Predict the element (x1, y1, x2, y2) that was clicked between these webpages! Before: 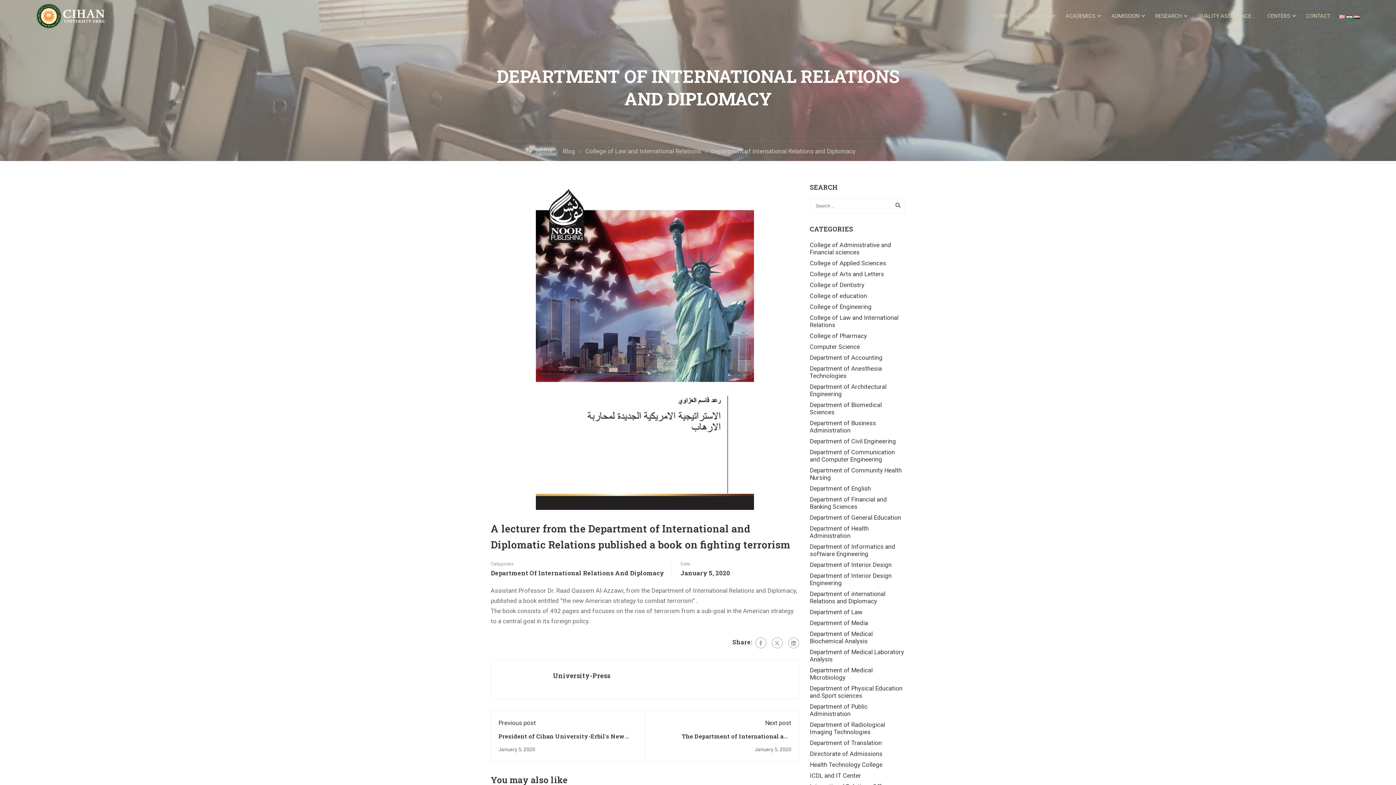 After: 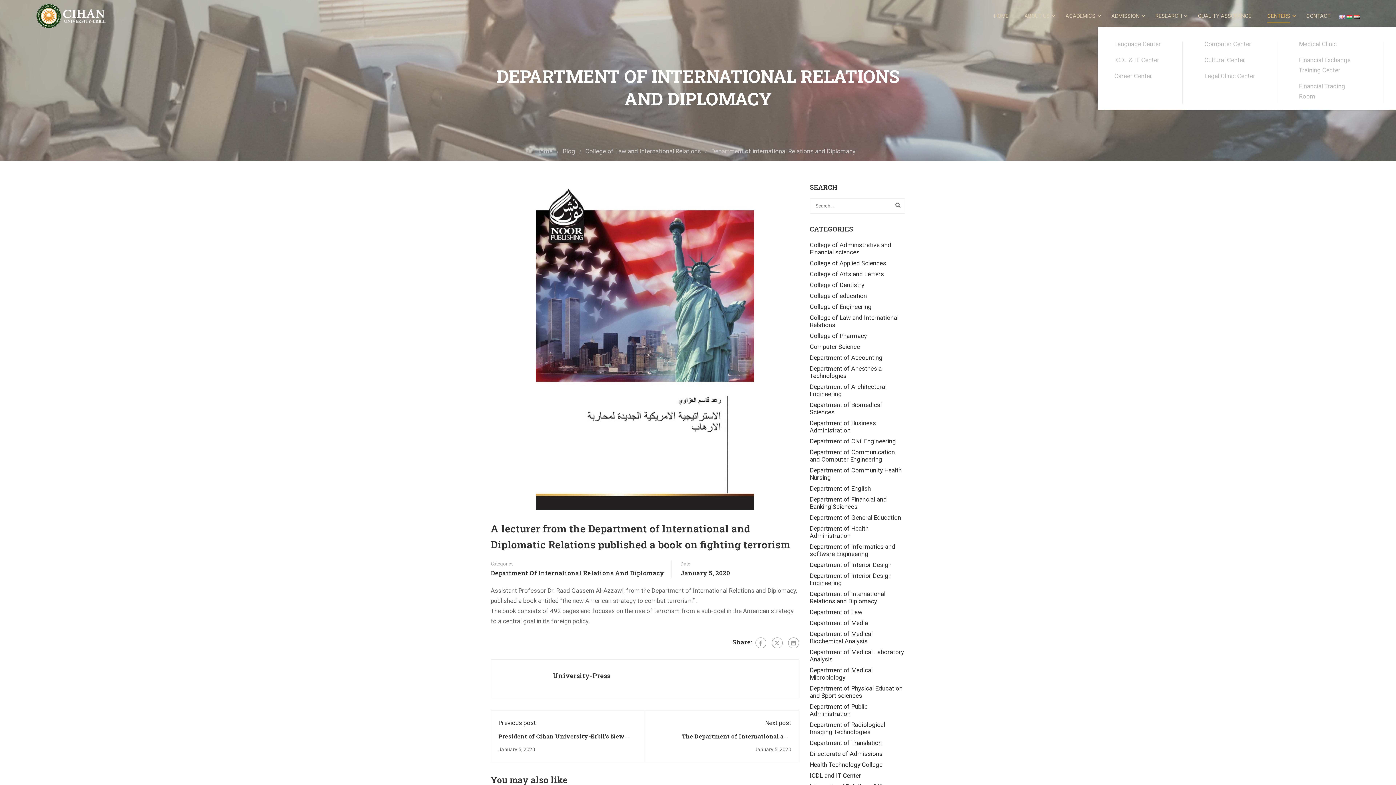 Action: label: CENTERS bbox: (1260, 5, 1297, 26)